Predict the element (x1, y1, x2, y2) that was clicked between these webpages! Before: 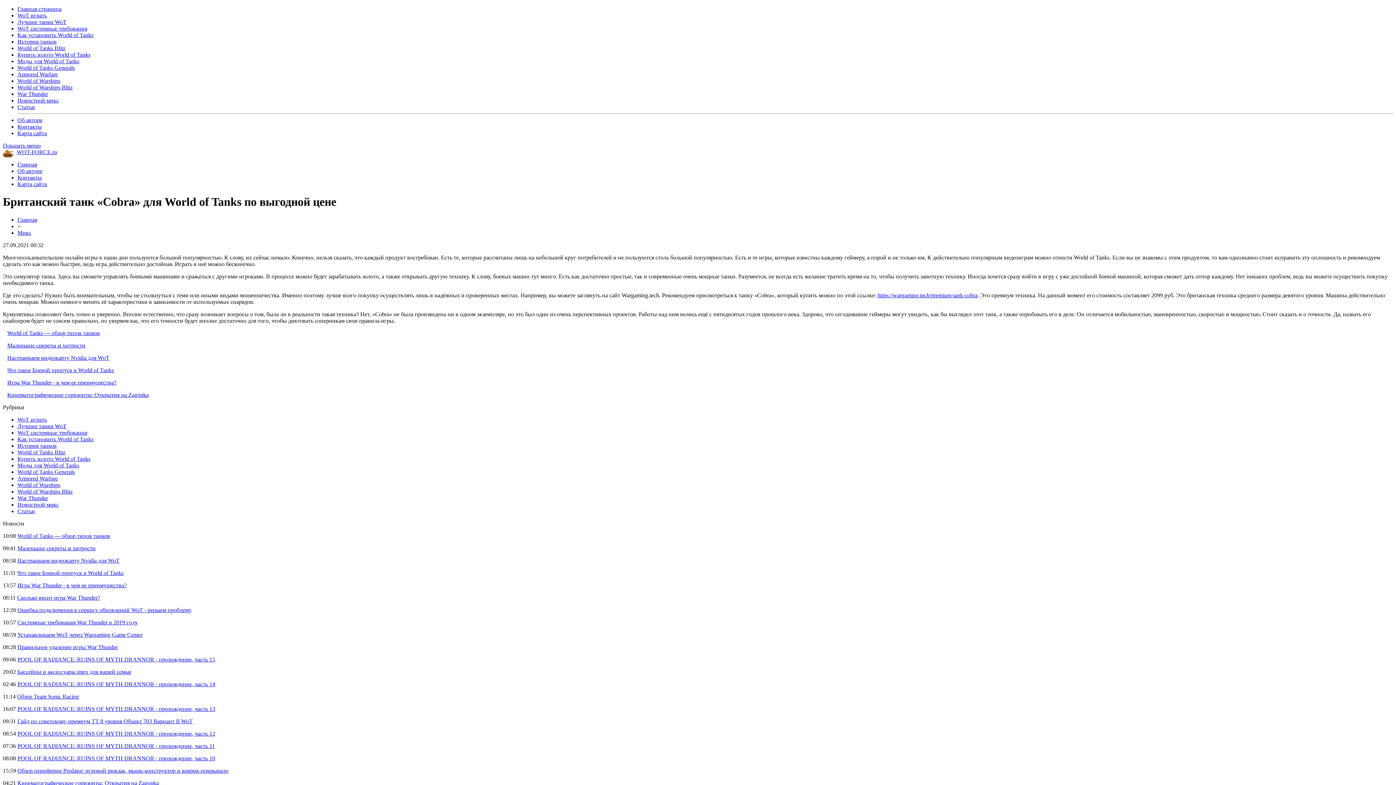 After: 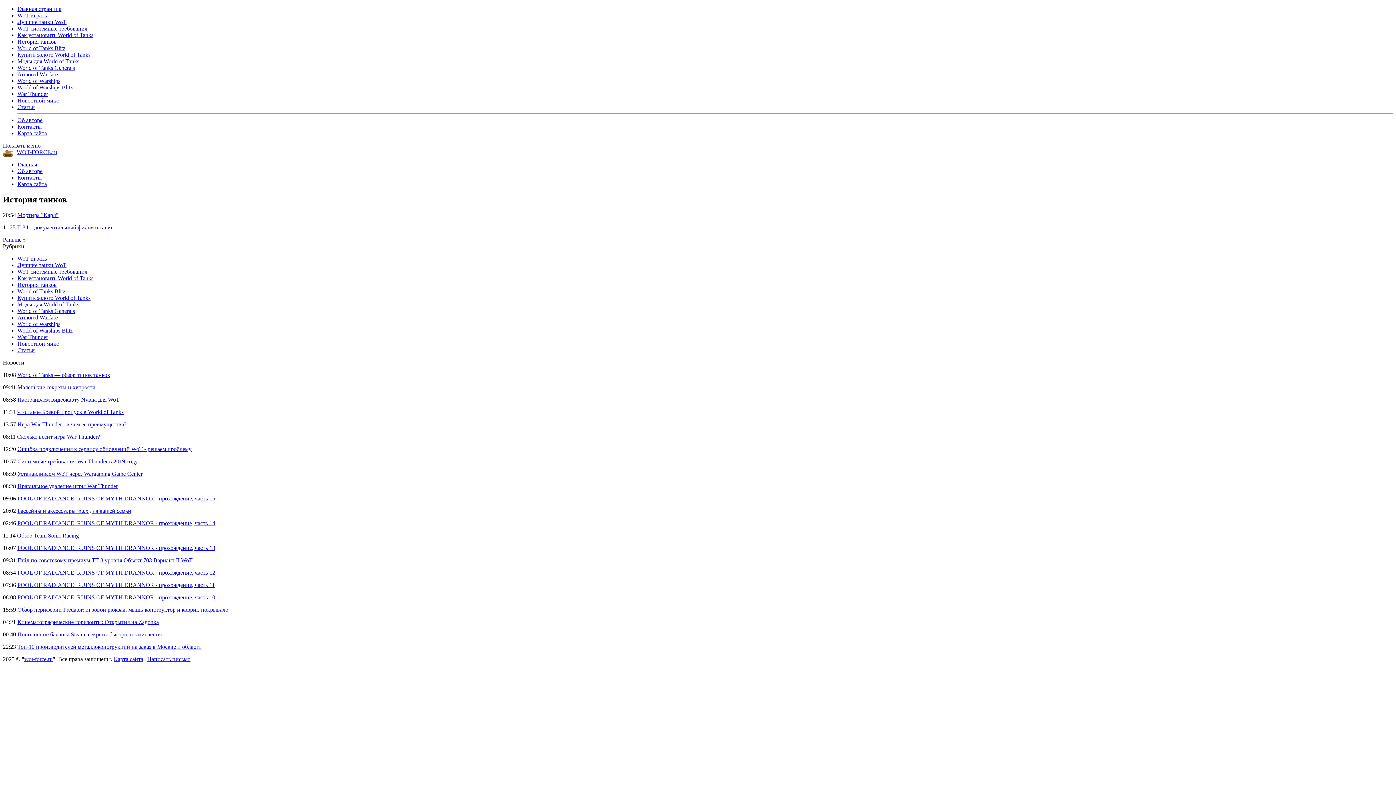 Action: bbox: (17, 442, 56, 449) label: История танков